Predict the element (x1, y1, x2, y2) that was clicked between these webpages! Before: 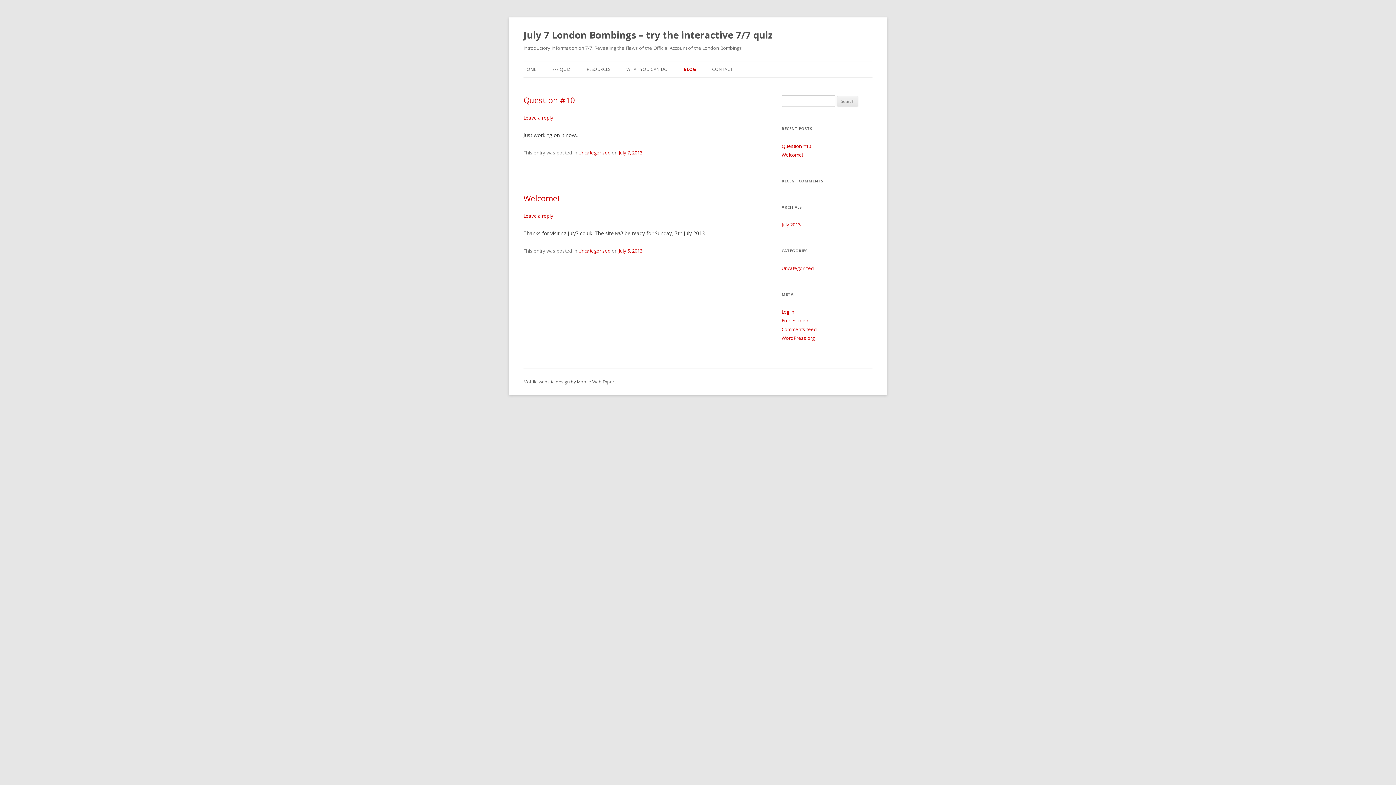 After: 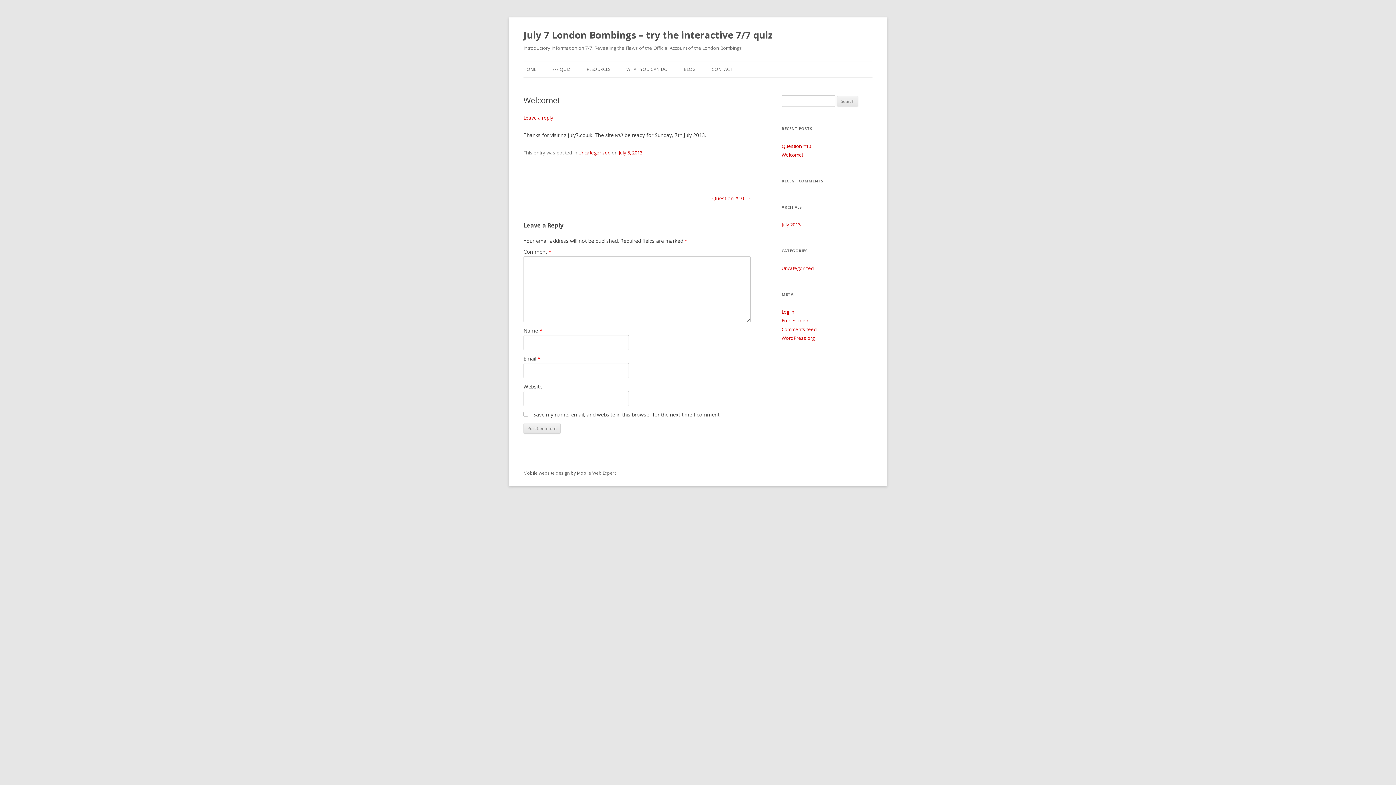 Action: bbox: (781, 151, 803, 158) label: Welcome!